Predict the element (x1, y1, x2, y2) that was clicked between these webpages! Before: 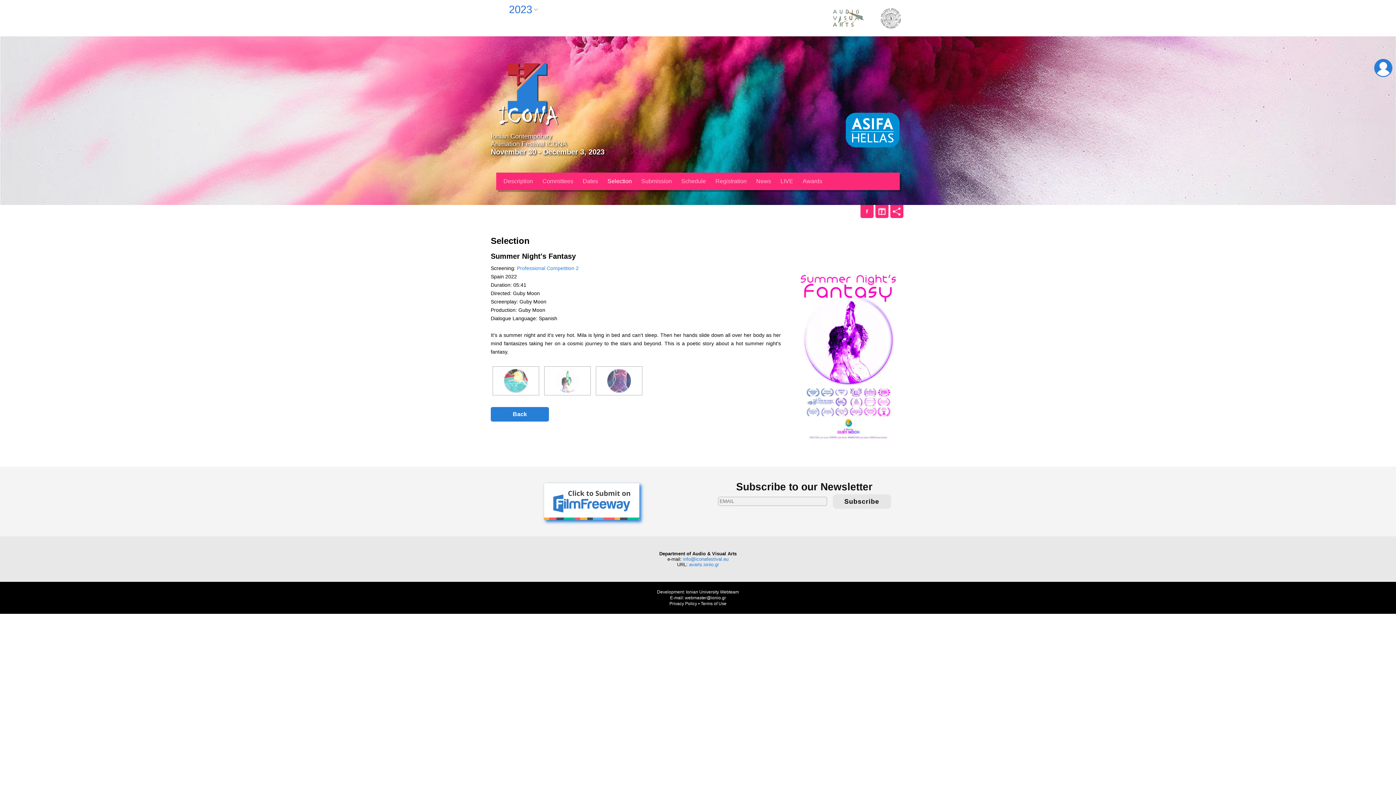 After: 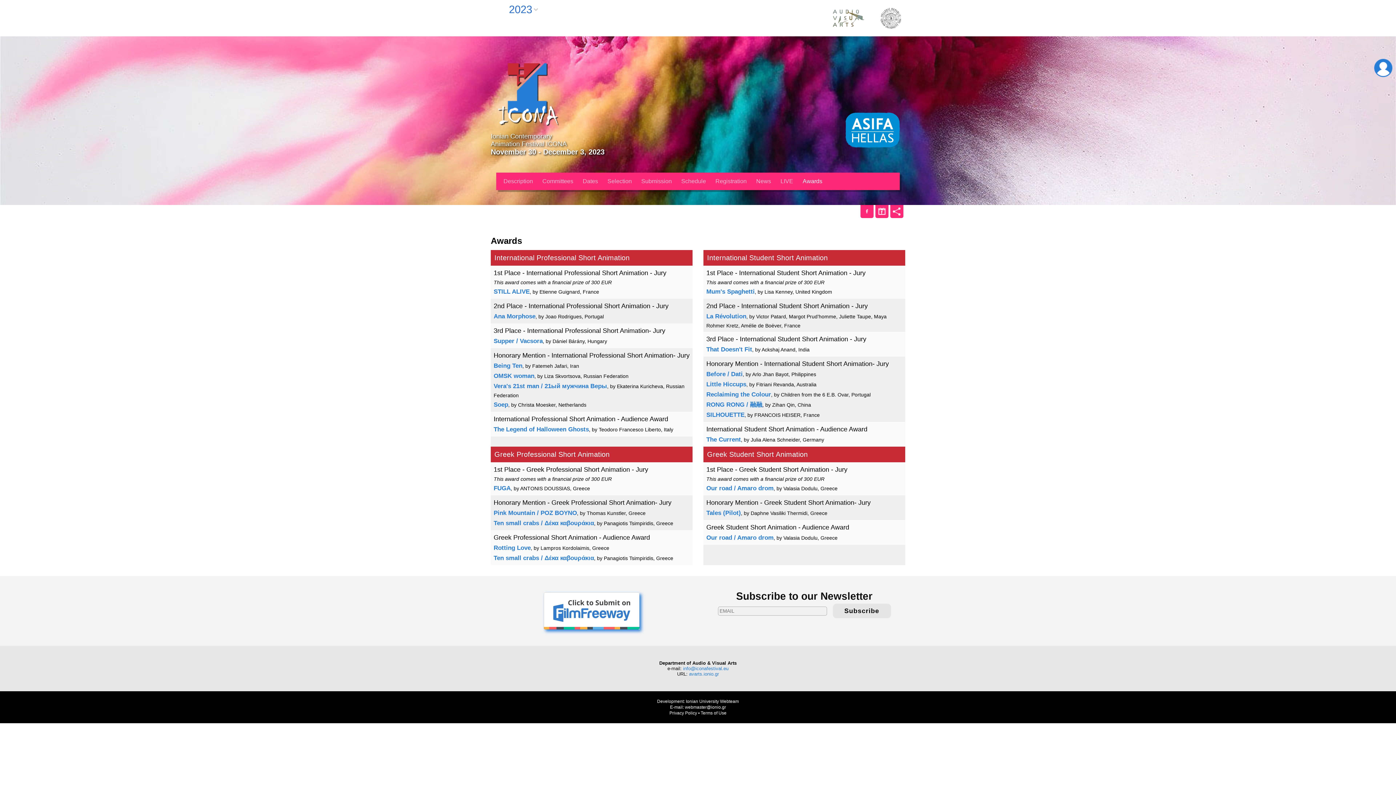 Action: label: Awards bbox: (799, 174, 826, 188)